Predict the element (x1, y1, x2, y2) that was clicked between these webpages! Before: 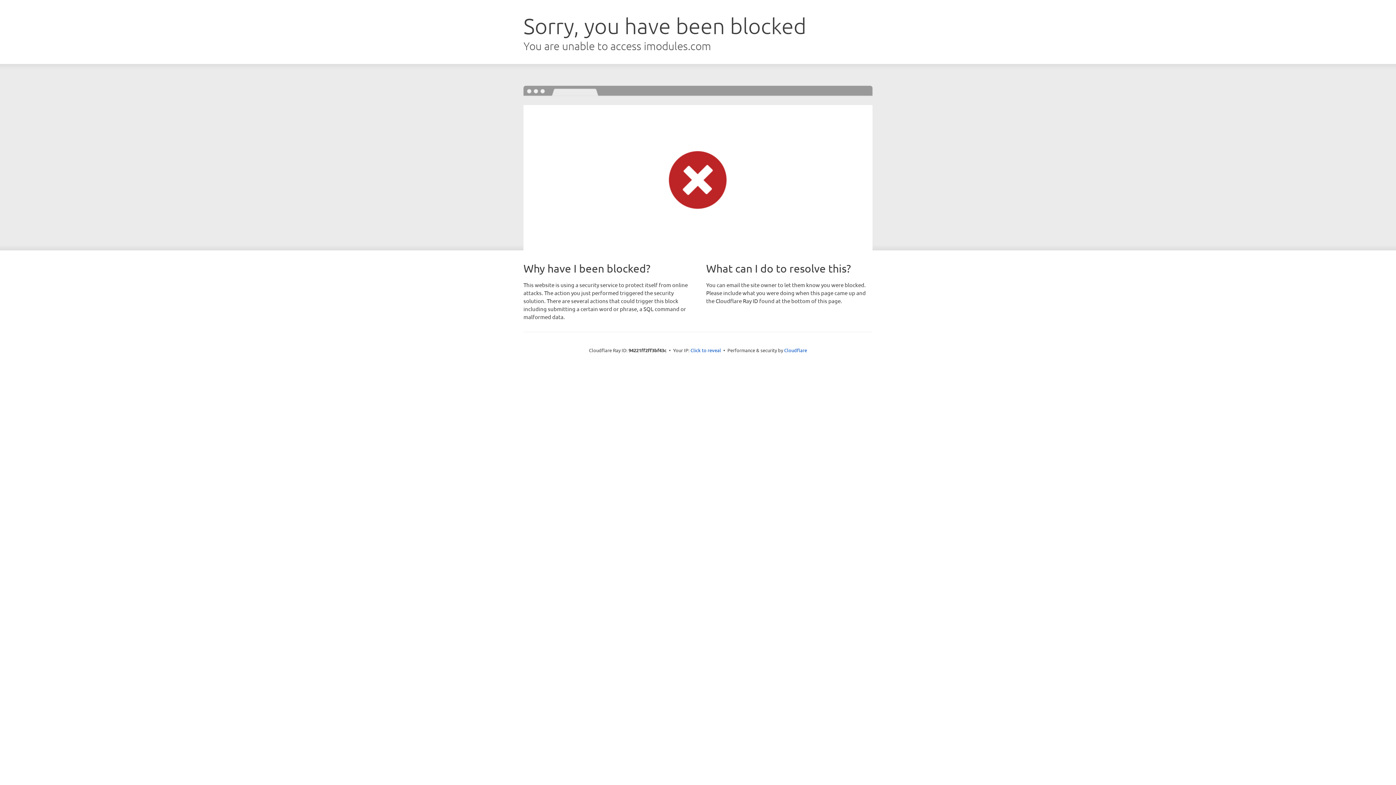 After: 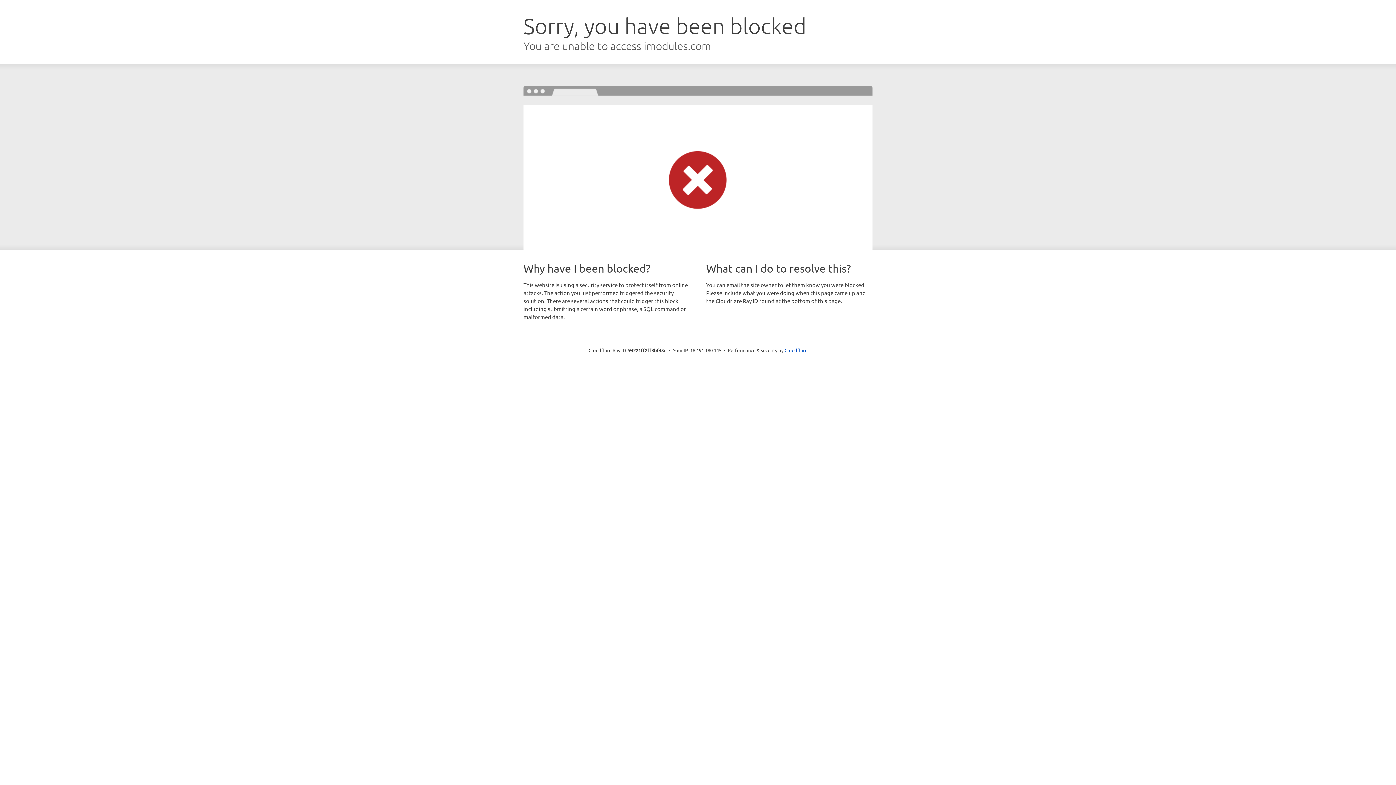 Action: label: Click to reveal bbox: (690, 346, 721, 353)